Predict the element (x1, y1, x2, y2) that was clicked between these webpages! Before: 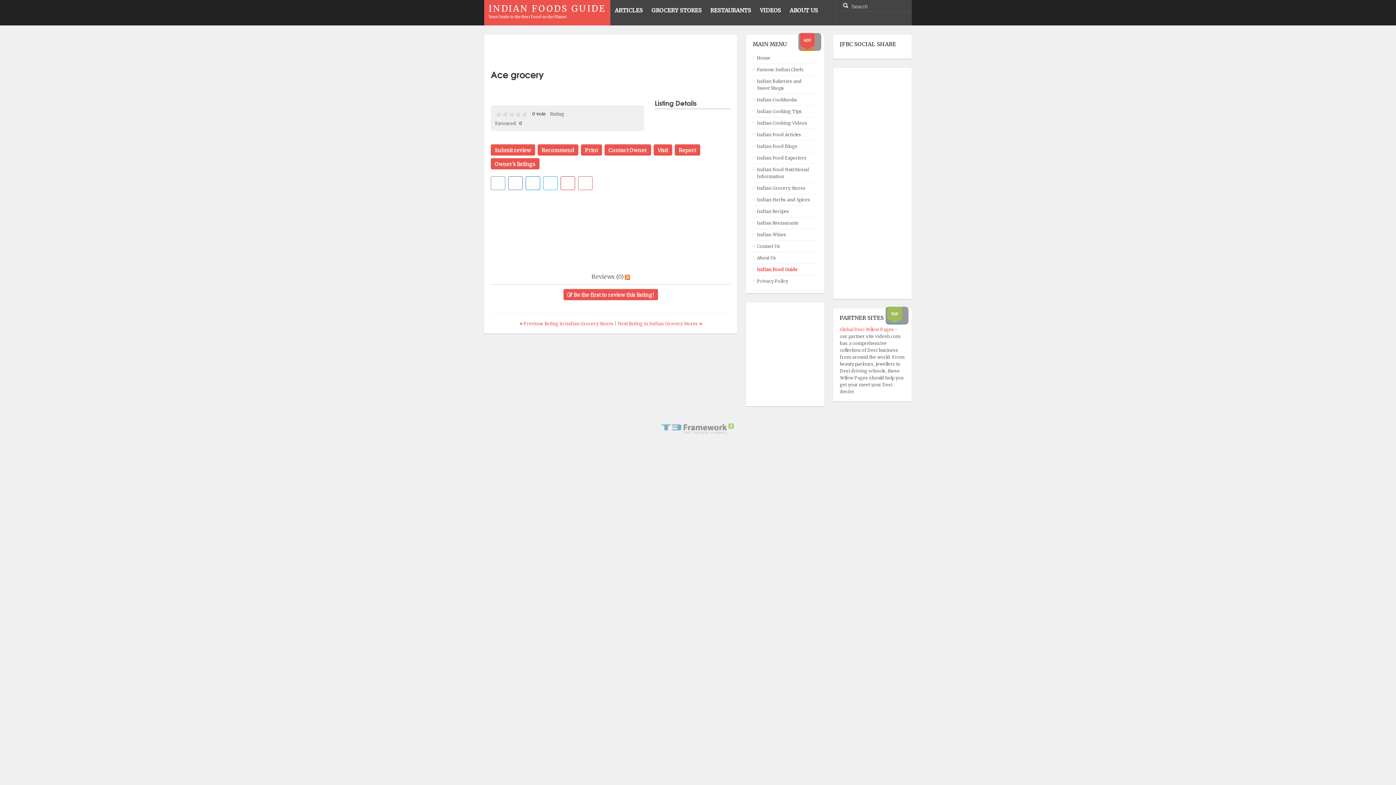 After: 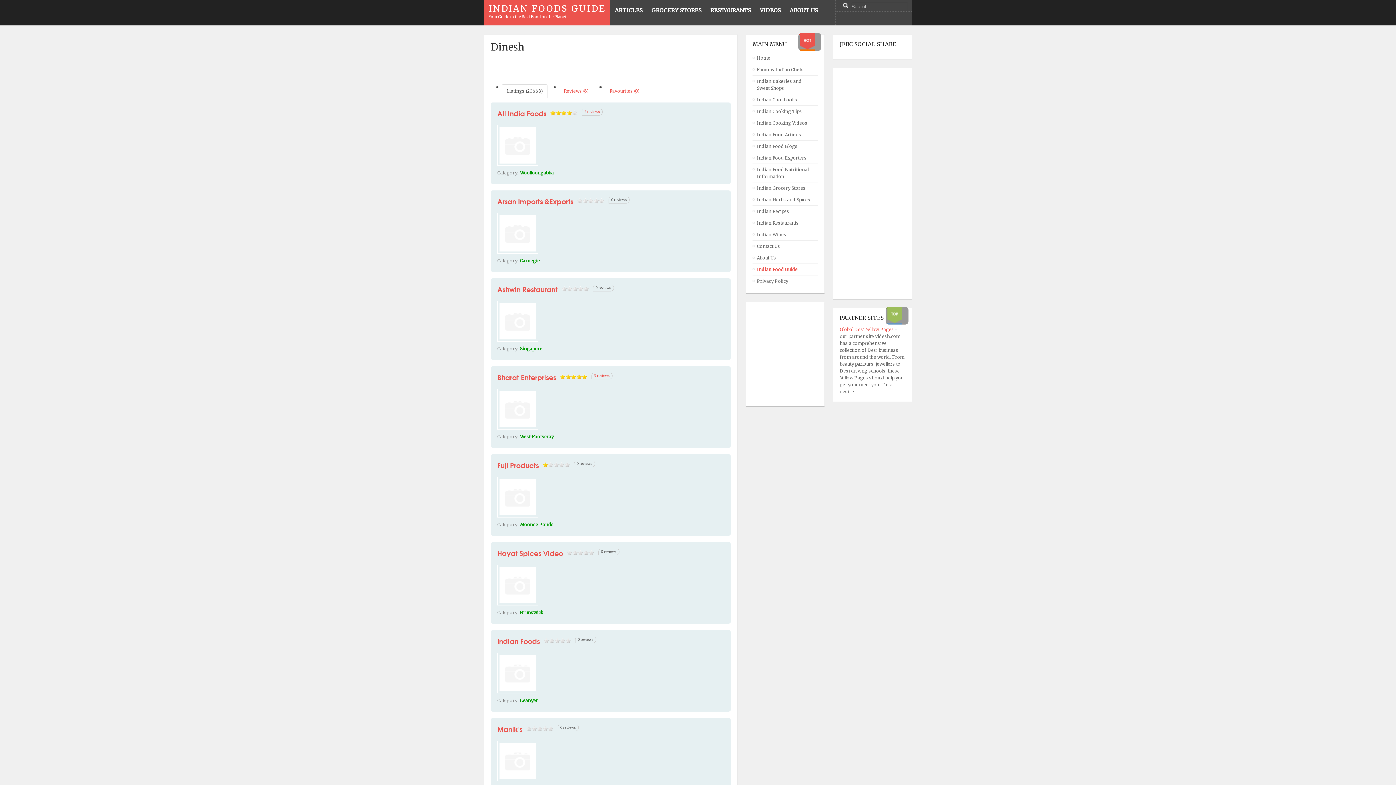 Action: label: Owner's listings bbox: (490, 158, 539, 169)